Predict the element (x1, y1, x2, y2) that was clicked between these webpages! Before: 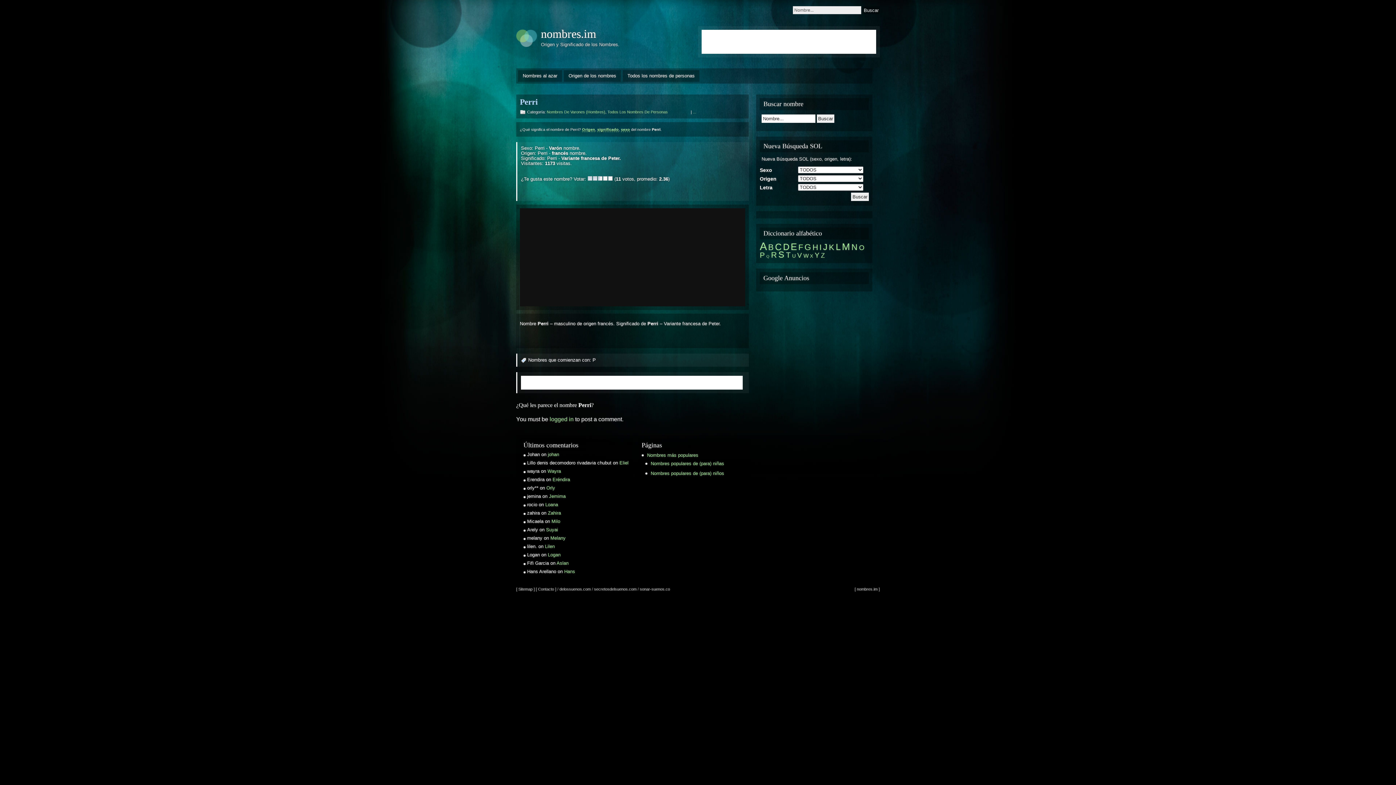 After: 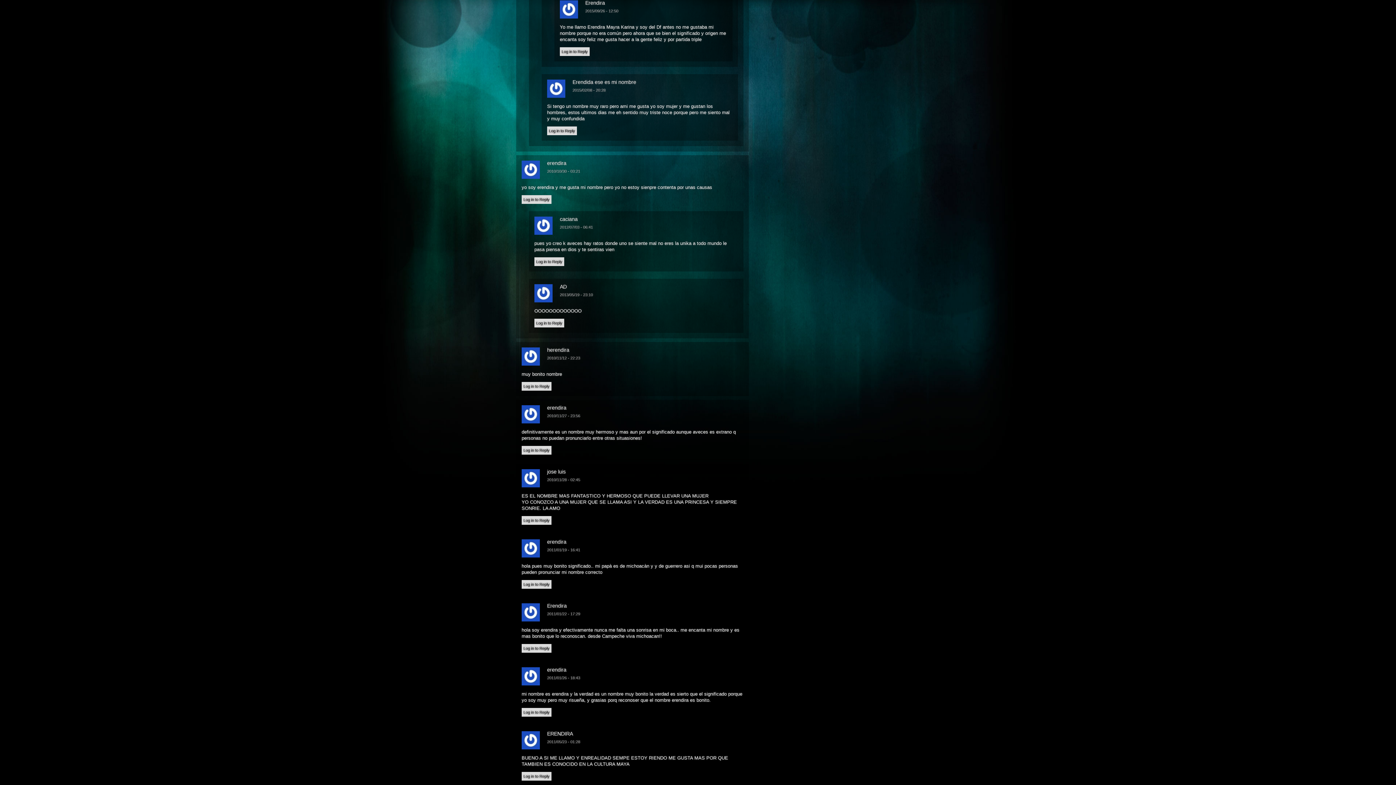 Action: label: Eréndira bbox: (552, 477, 570, 482)